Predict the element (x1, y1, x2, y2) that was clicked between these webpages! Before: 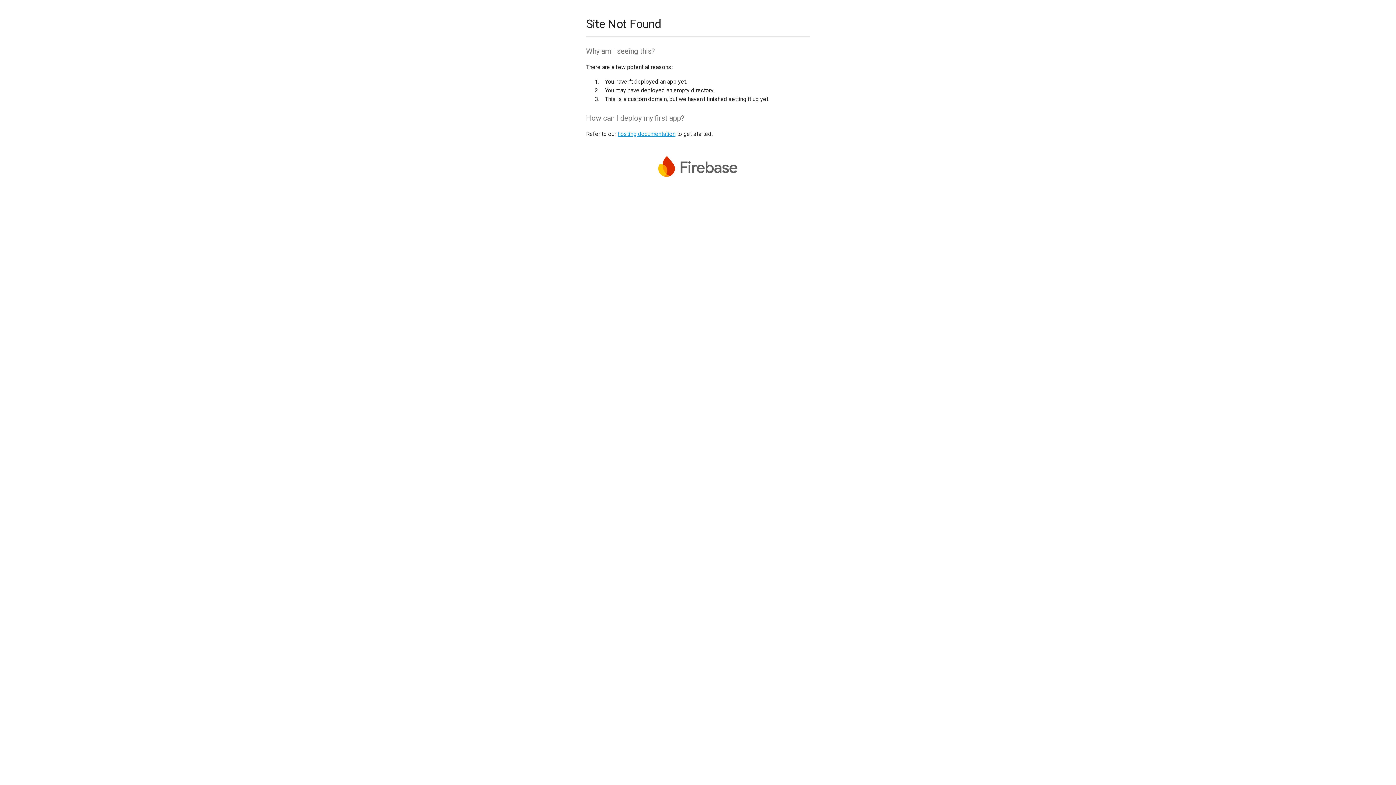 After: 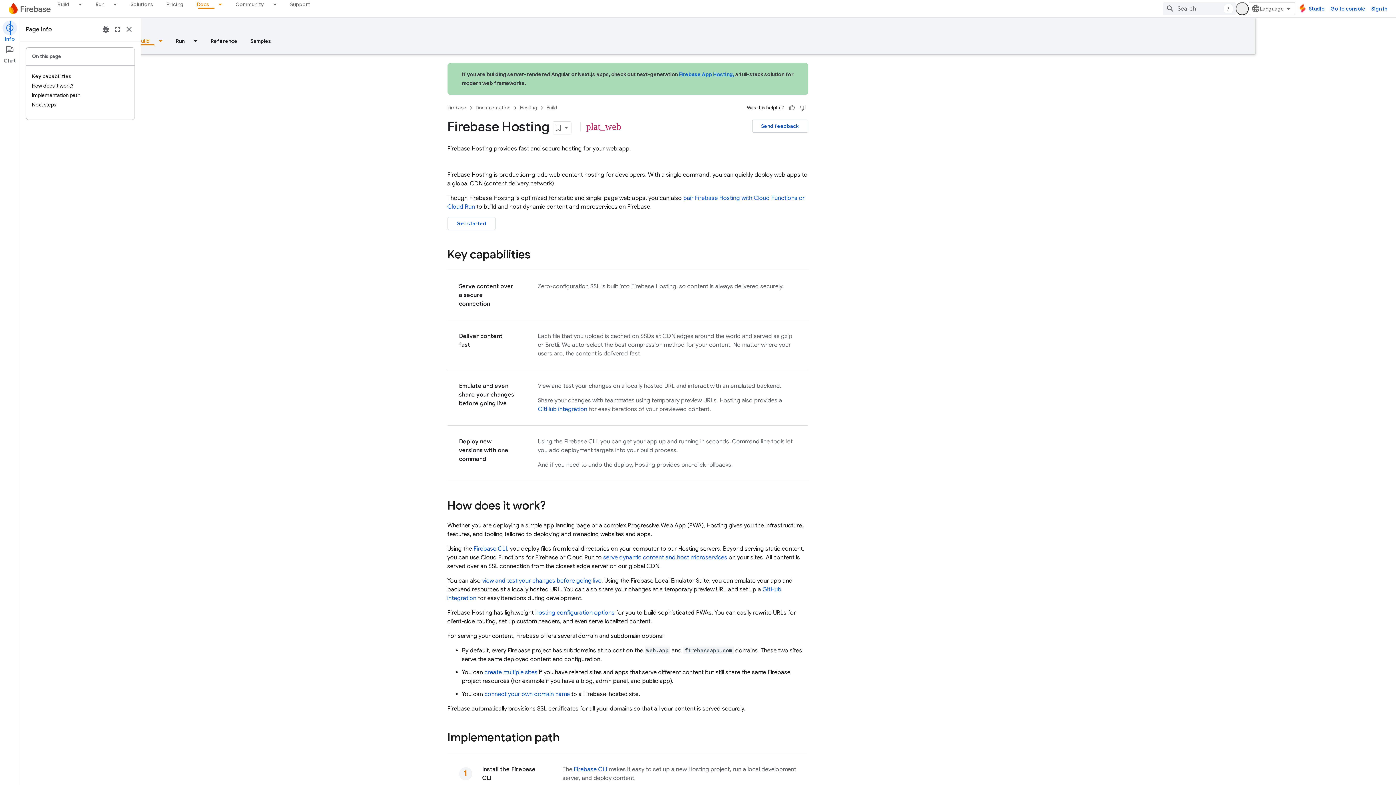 Action: bbox: (617, 130, 675, 137) label: hosting documentation